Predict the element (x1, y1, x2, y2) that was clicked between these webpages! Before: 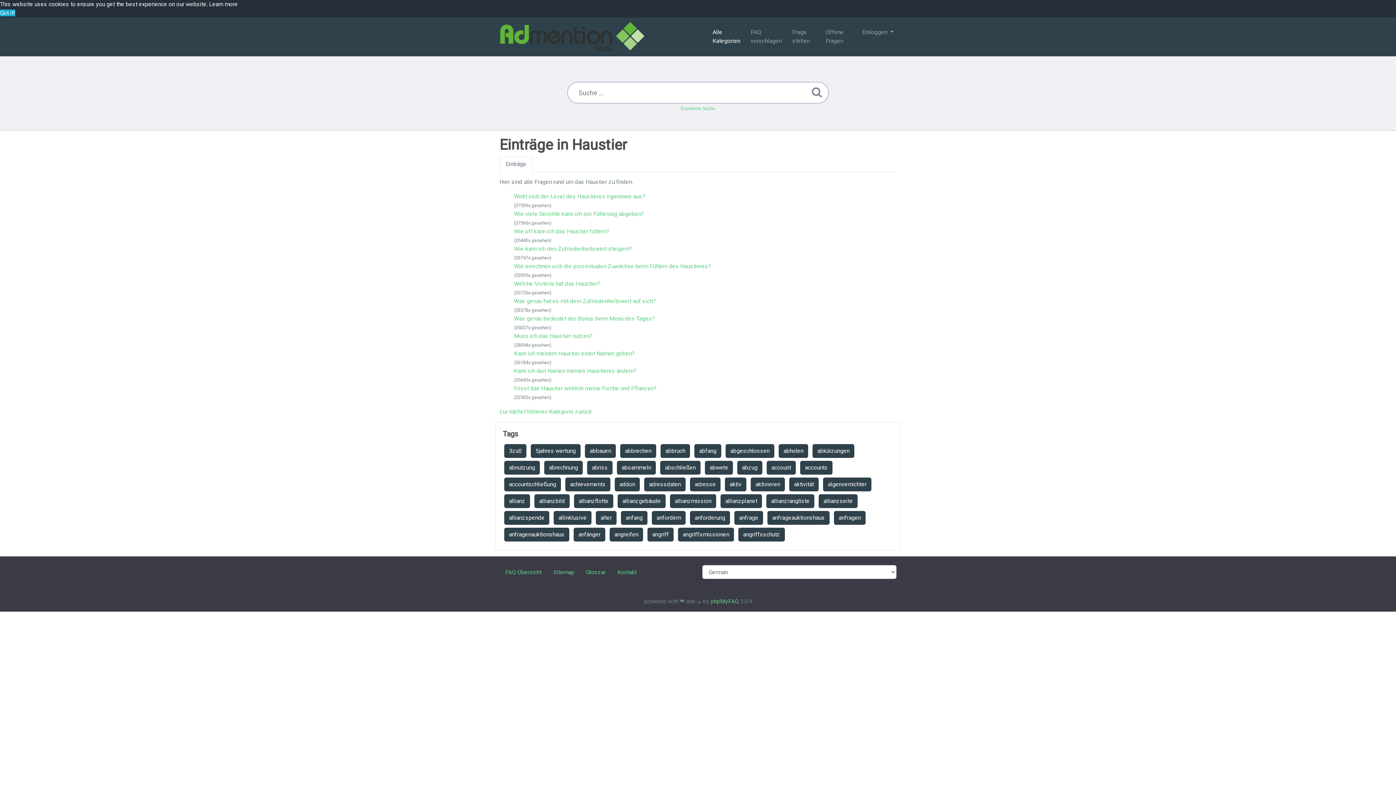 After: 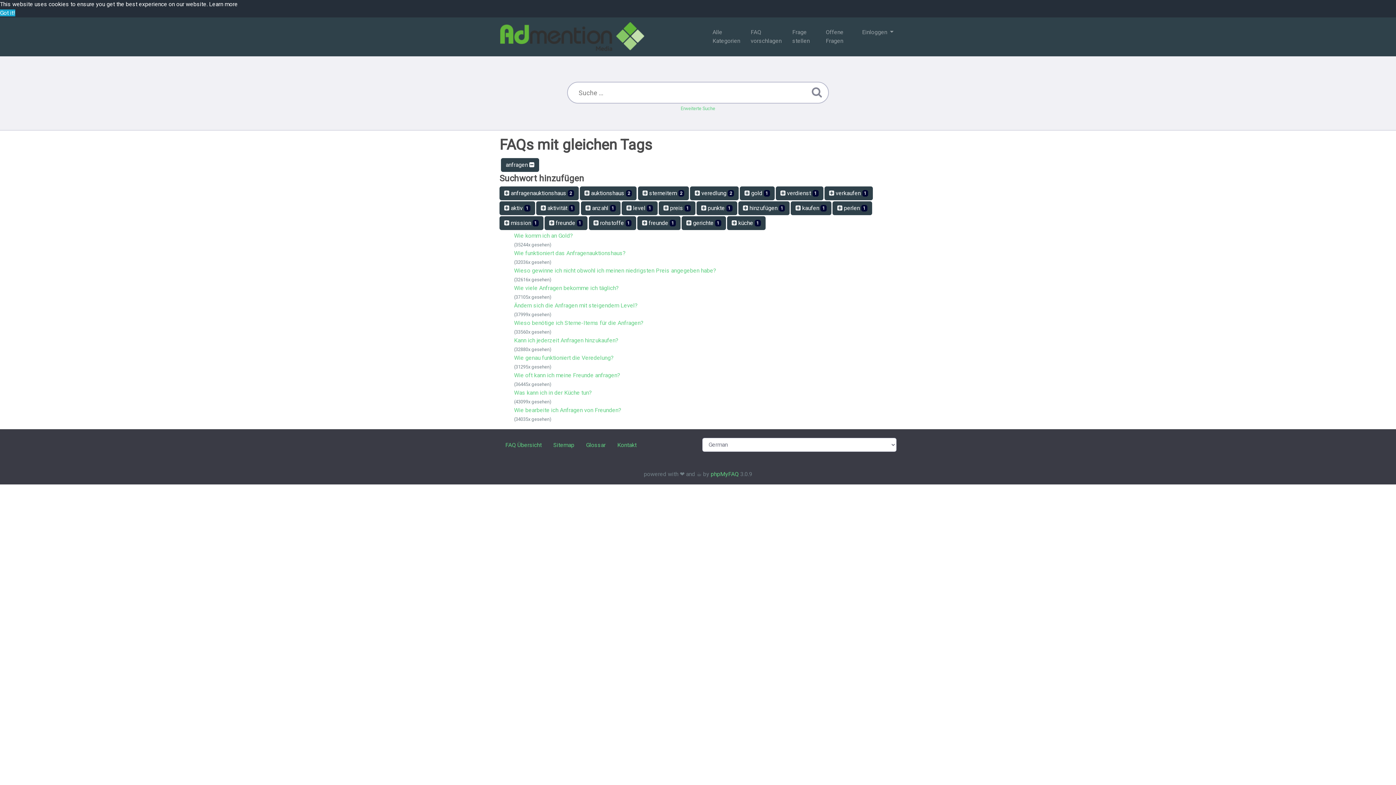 Action: label: anfragen bbox: (834, 511, 865, 525)